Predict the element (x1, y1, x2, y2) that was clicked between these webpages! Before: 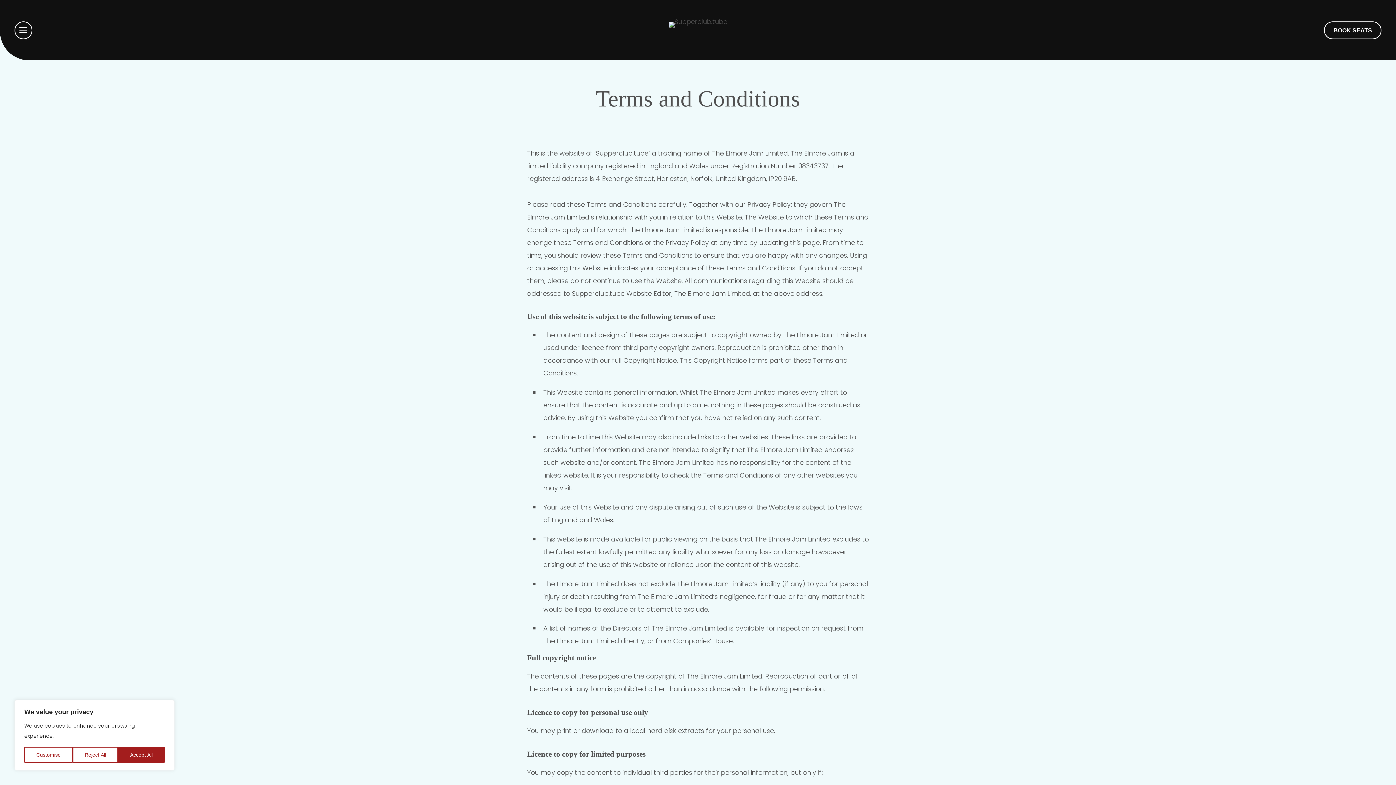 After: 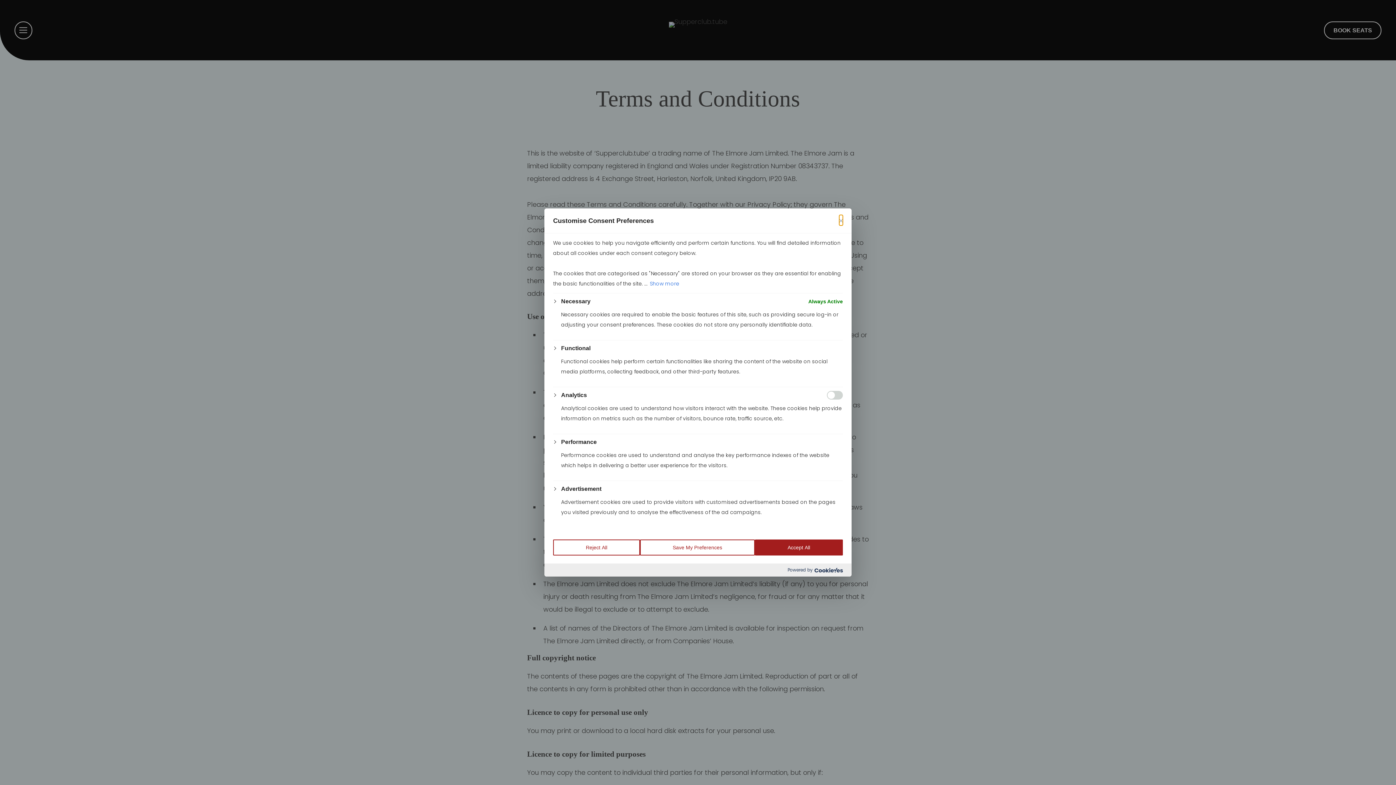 Action: bbox: (24, 747, 72, 763) label: Customise